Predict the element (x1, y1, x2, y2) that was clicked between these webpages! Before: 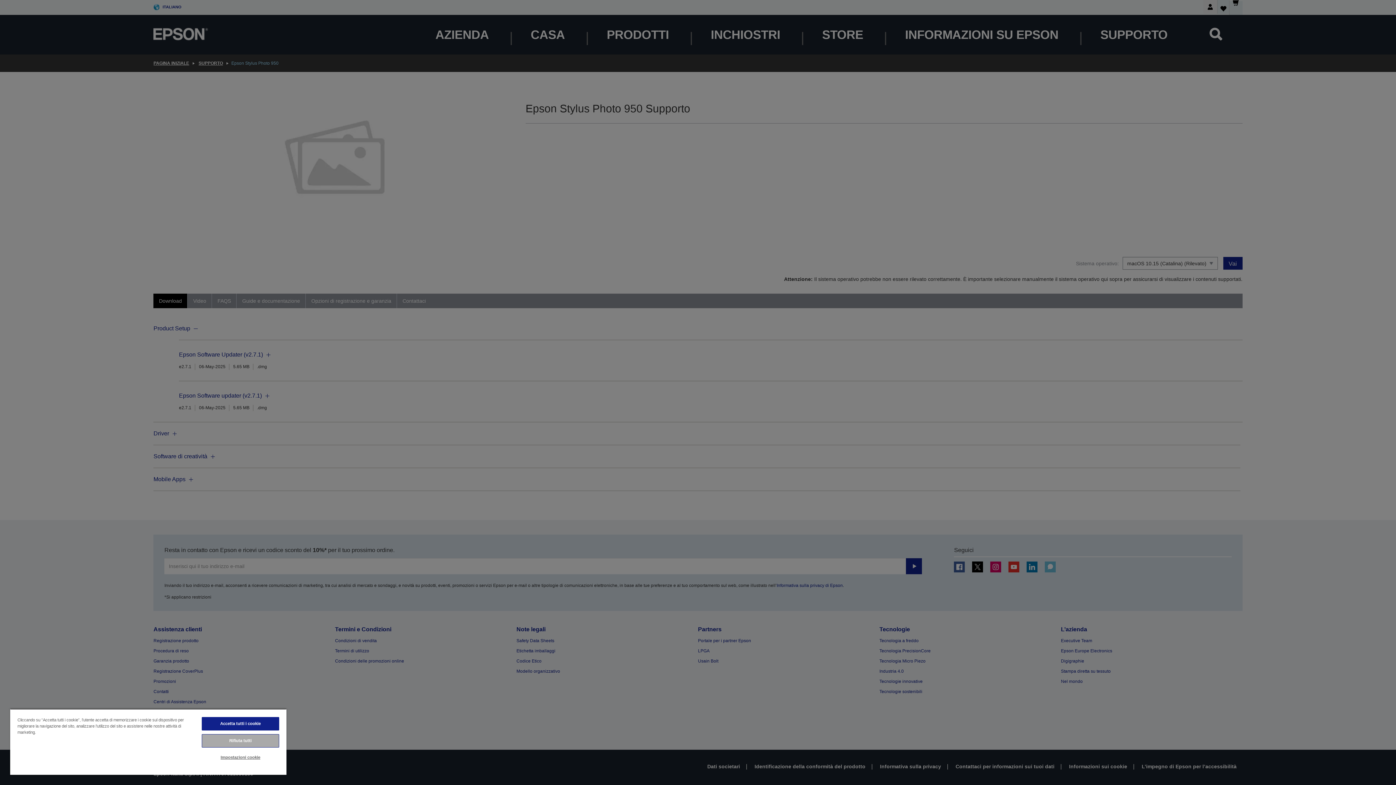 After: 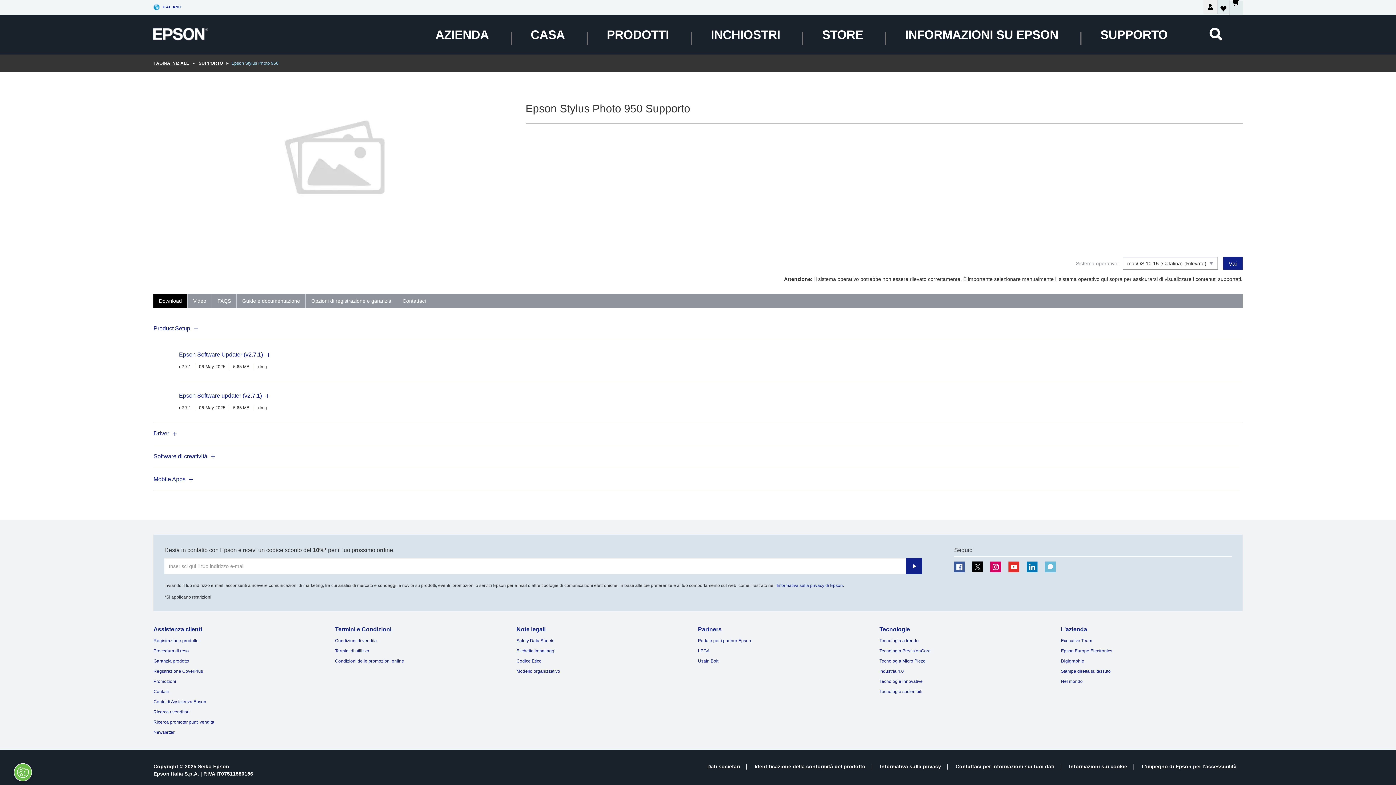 Action: bbox: (201, 734, 279, 748) label: Rifiuta tutti